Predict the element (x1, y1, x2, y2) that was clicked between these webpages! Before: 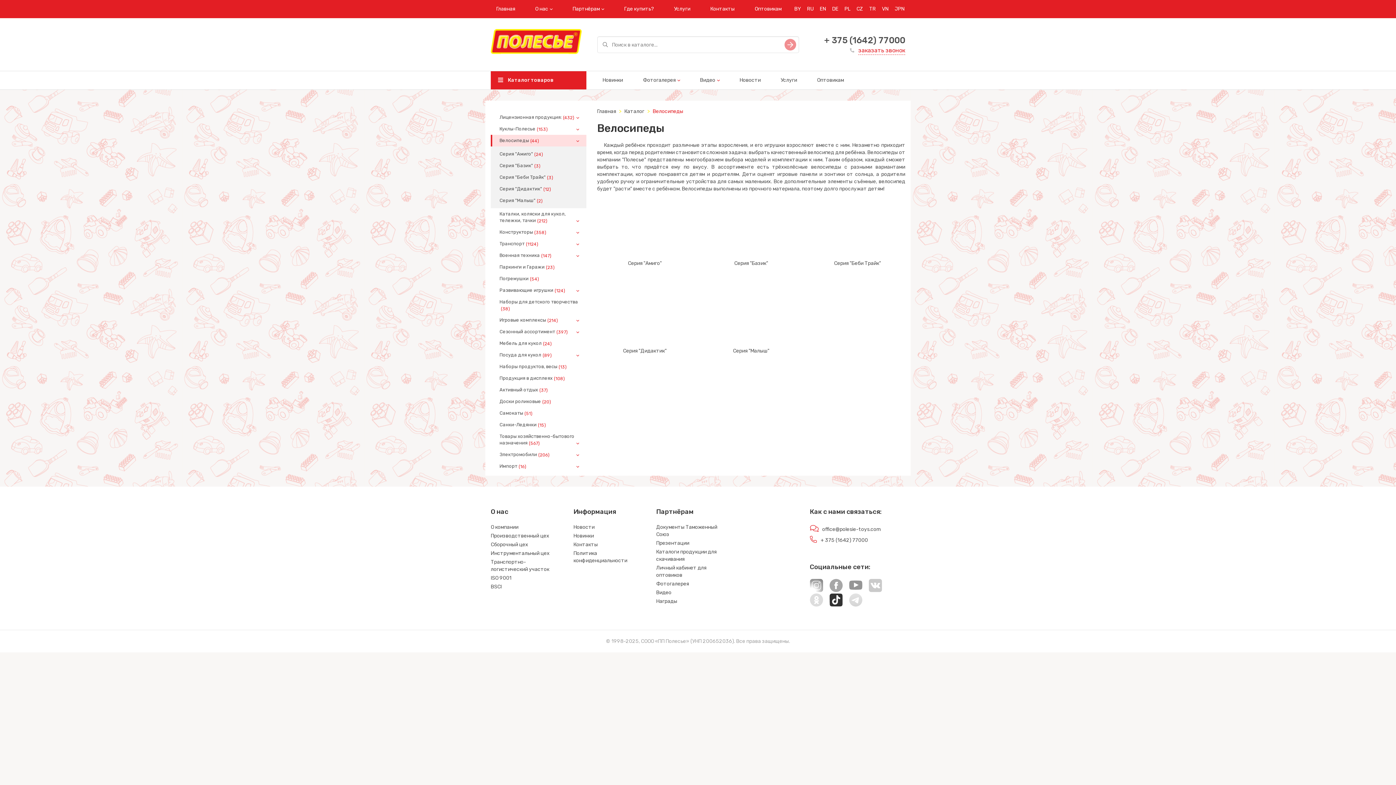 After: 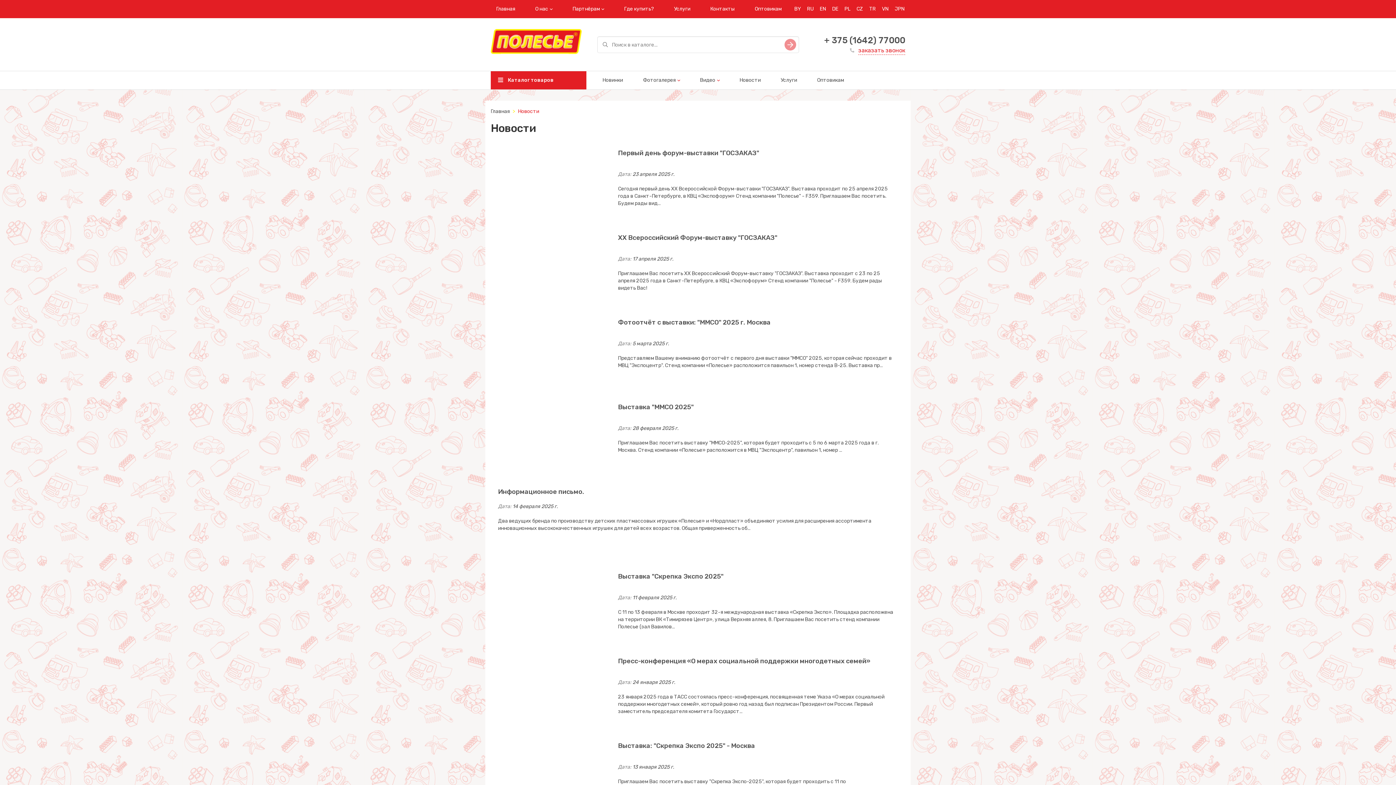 Action: label: Новости bbox: (573, 524, 594, 530)